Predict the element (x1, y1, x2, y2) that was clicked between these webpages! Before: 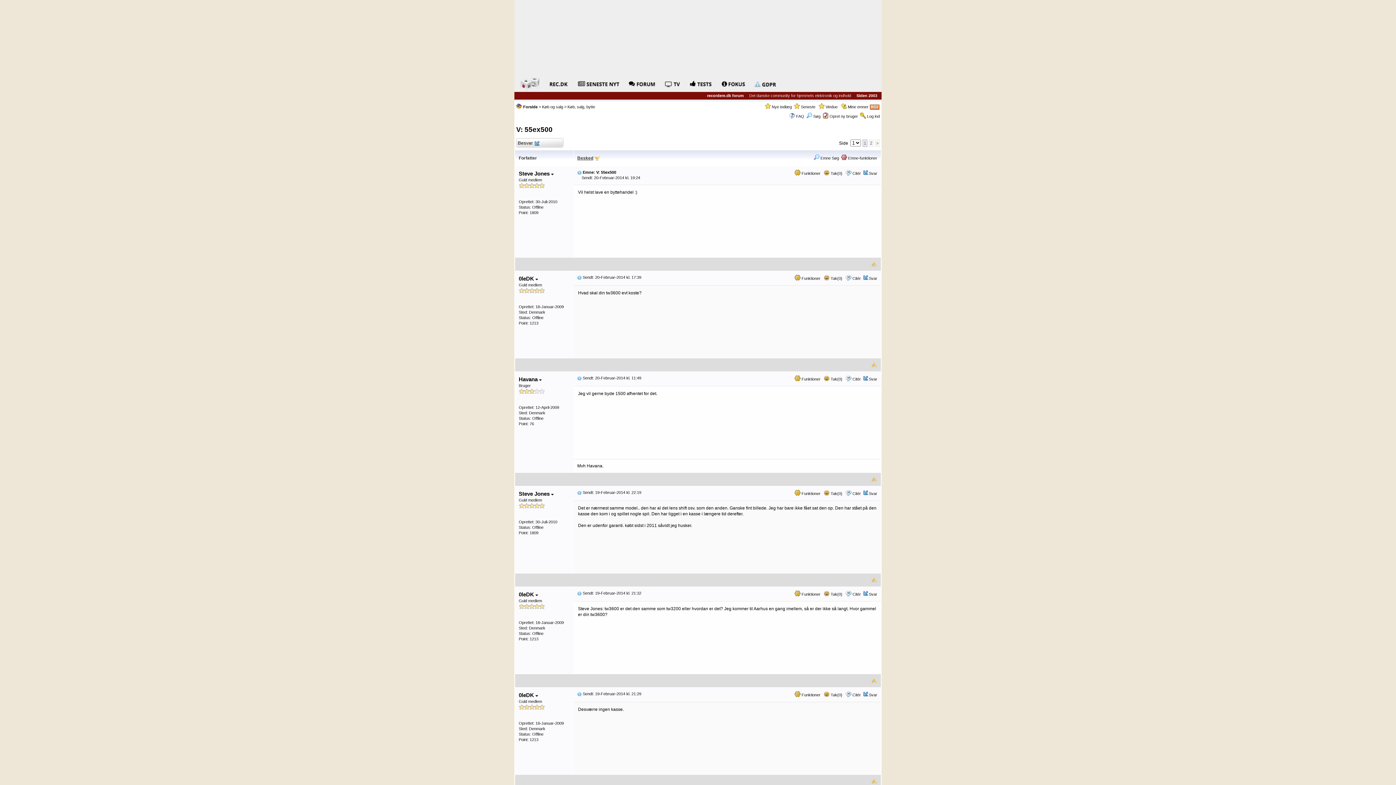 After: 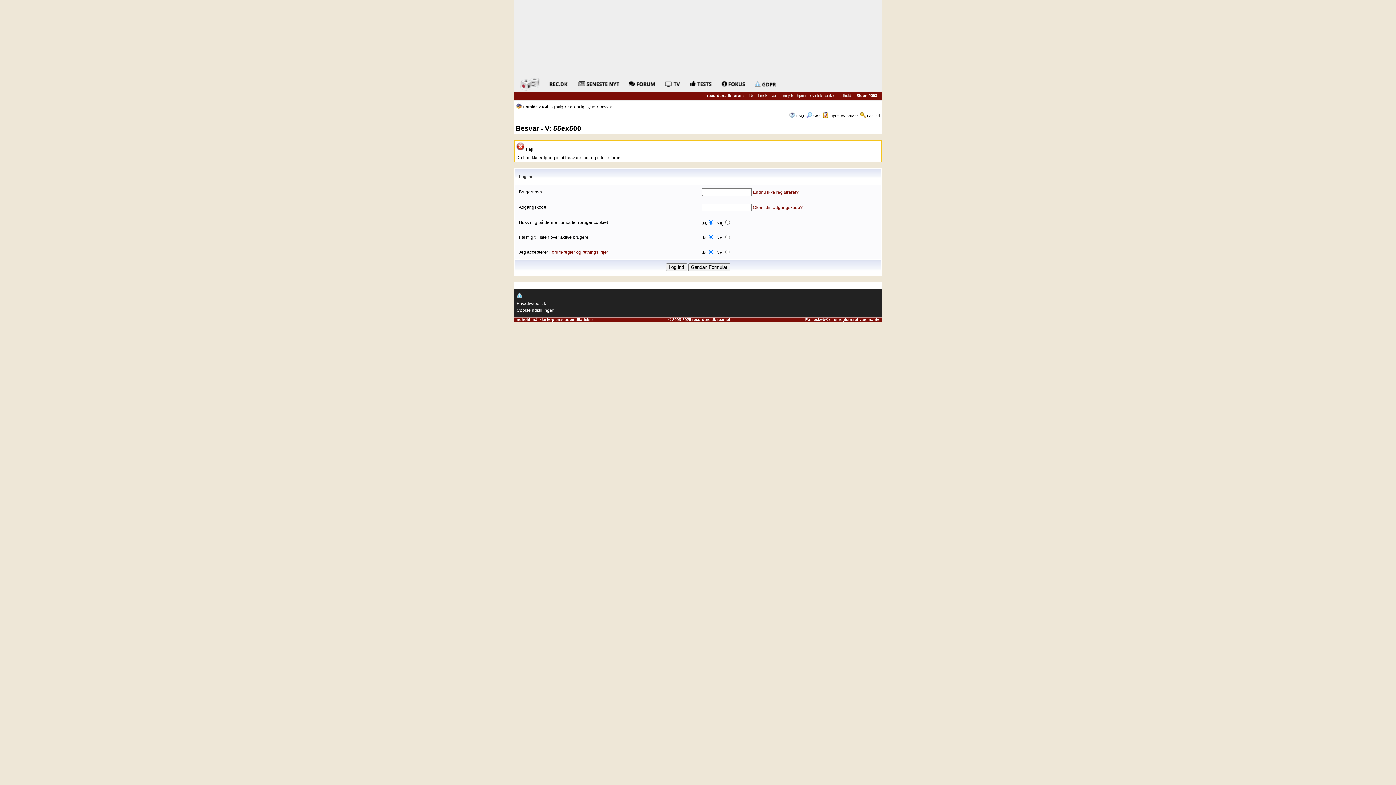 Action: bbox: (852, 693, 861, 697) label: Citér